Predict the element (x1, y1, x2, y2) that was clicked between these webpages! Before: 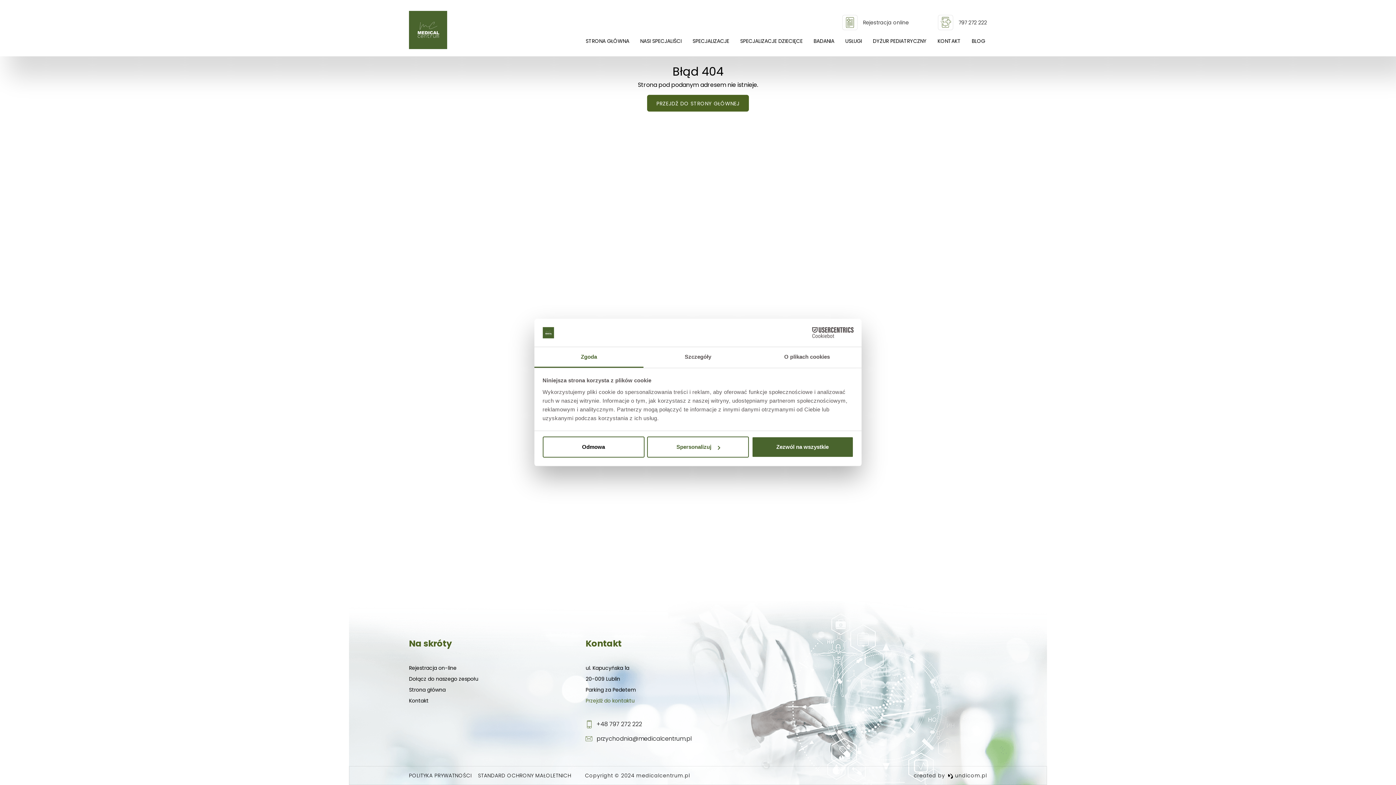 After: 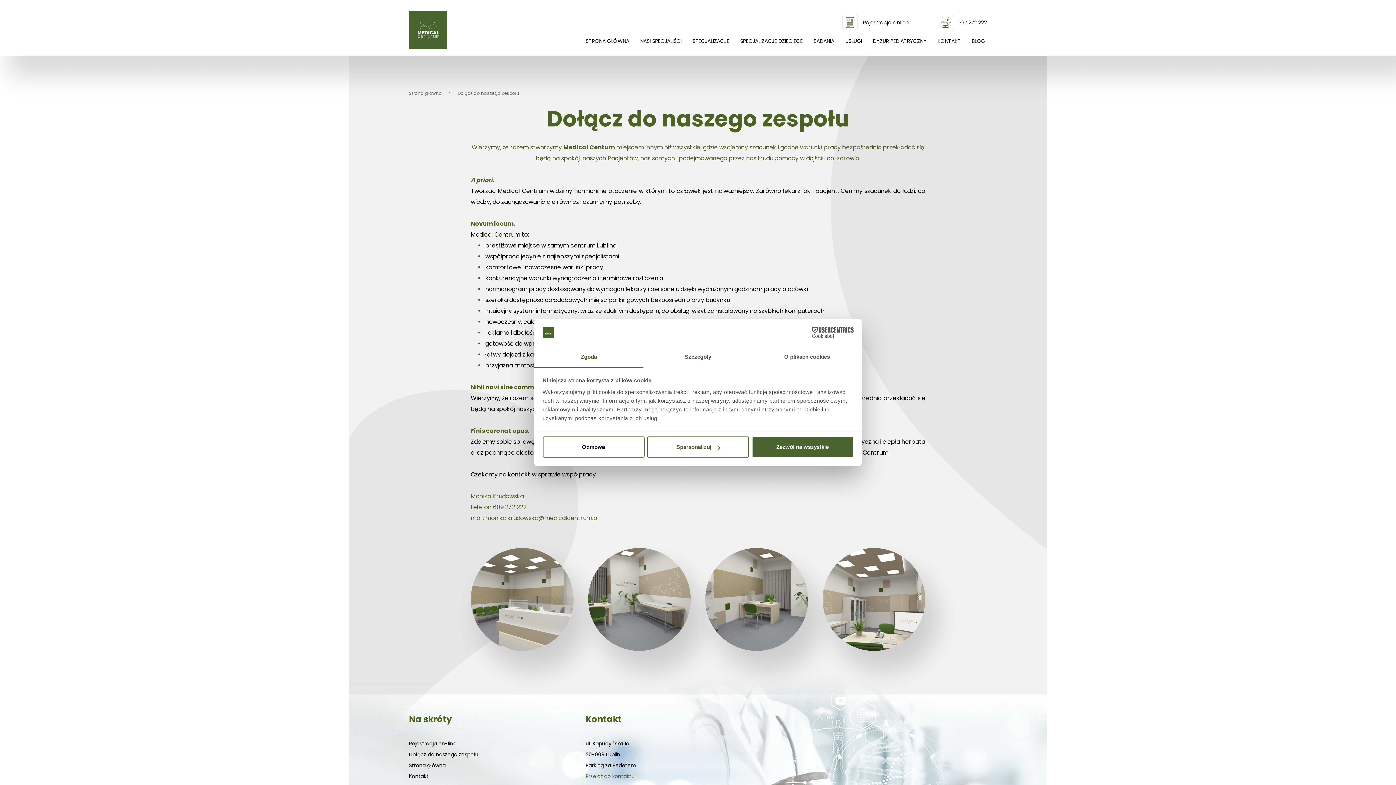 Action: label: Dołącz do naszego zespołu bbox: (409, 675, 478, 682)